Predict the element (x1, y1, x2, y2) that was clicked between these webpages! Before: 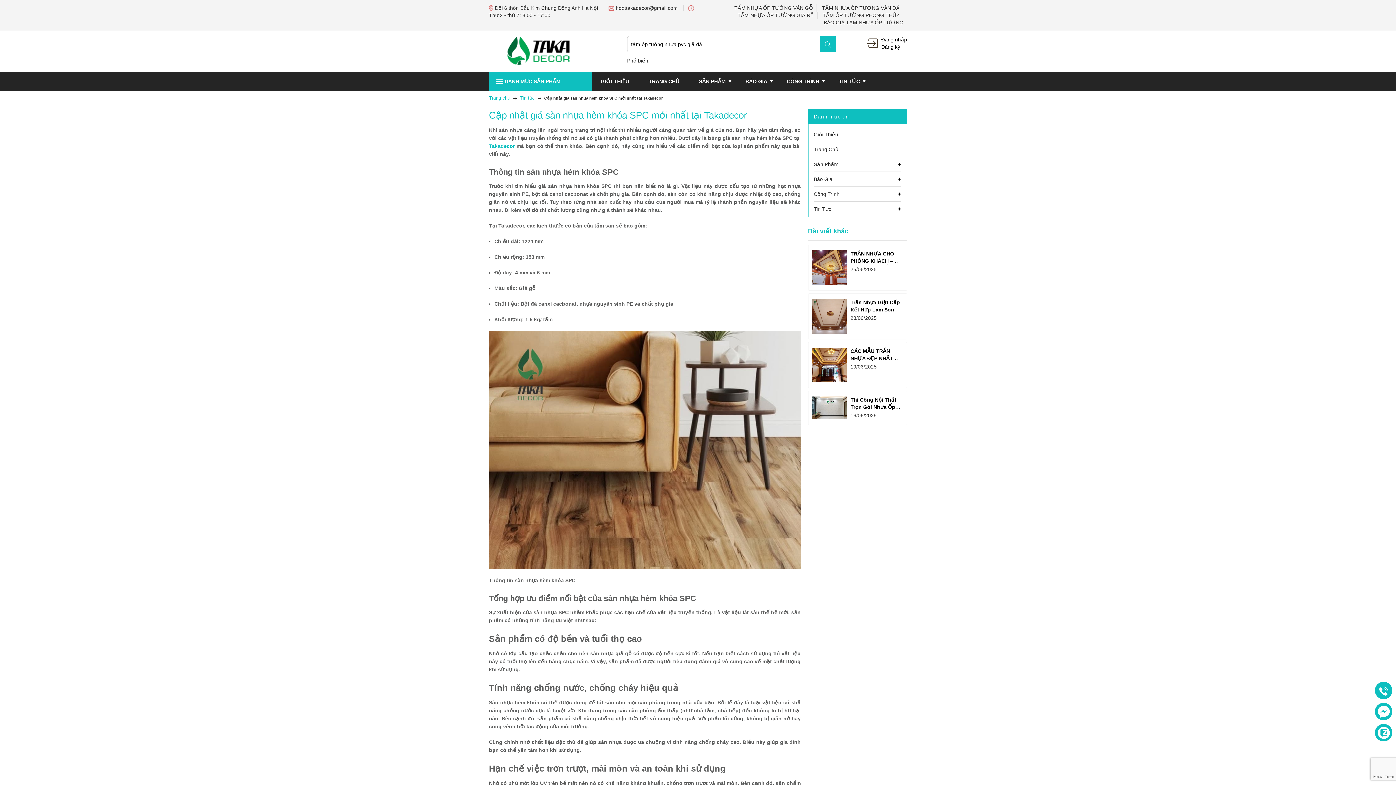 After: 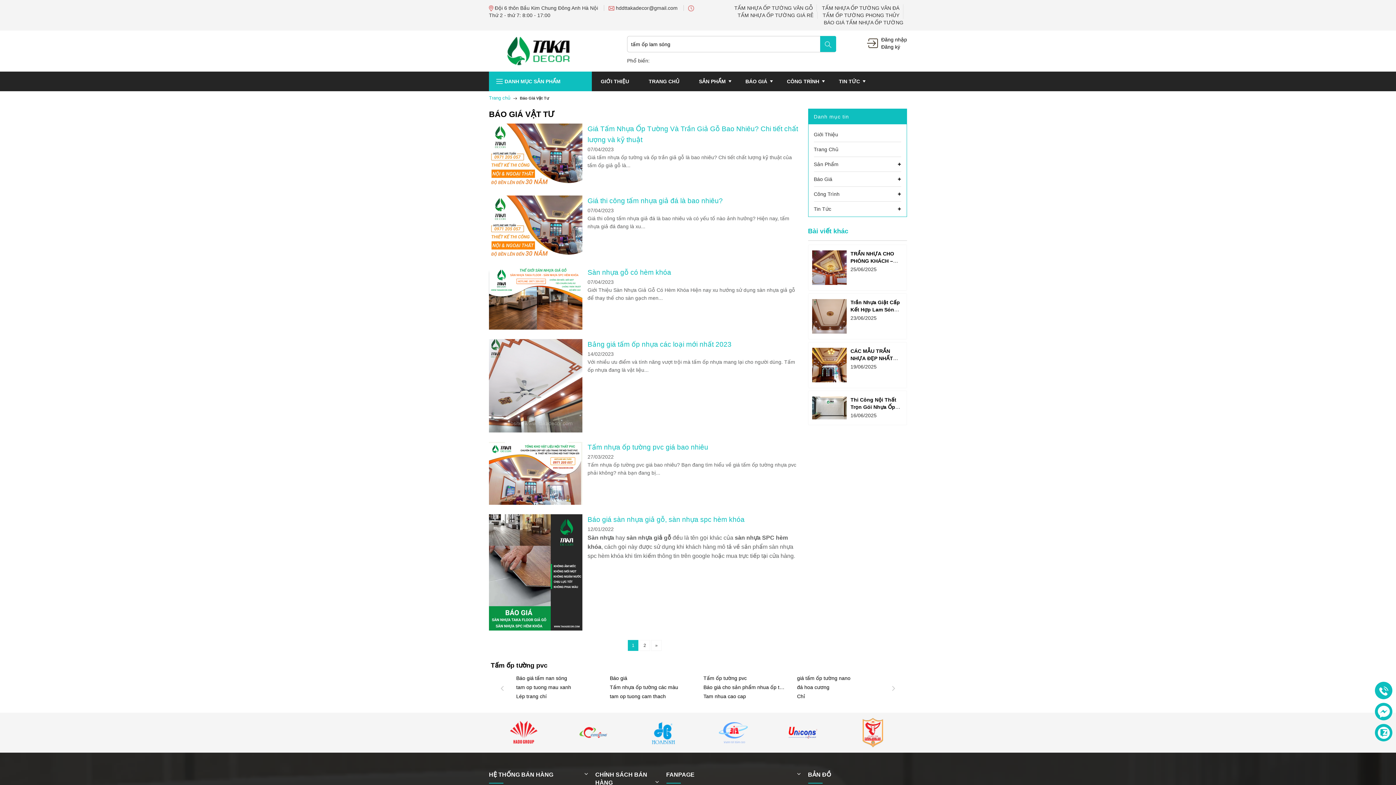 Action: bbox: (736, 71, 776, 91) label: BÁO GIÁ